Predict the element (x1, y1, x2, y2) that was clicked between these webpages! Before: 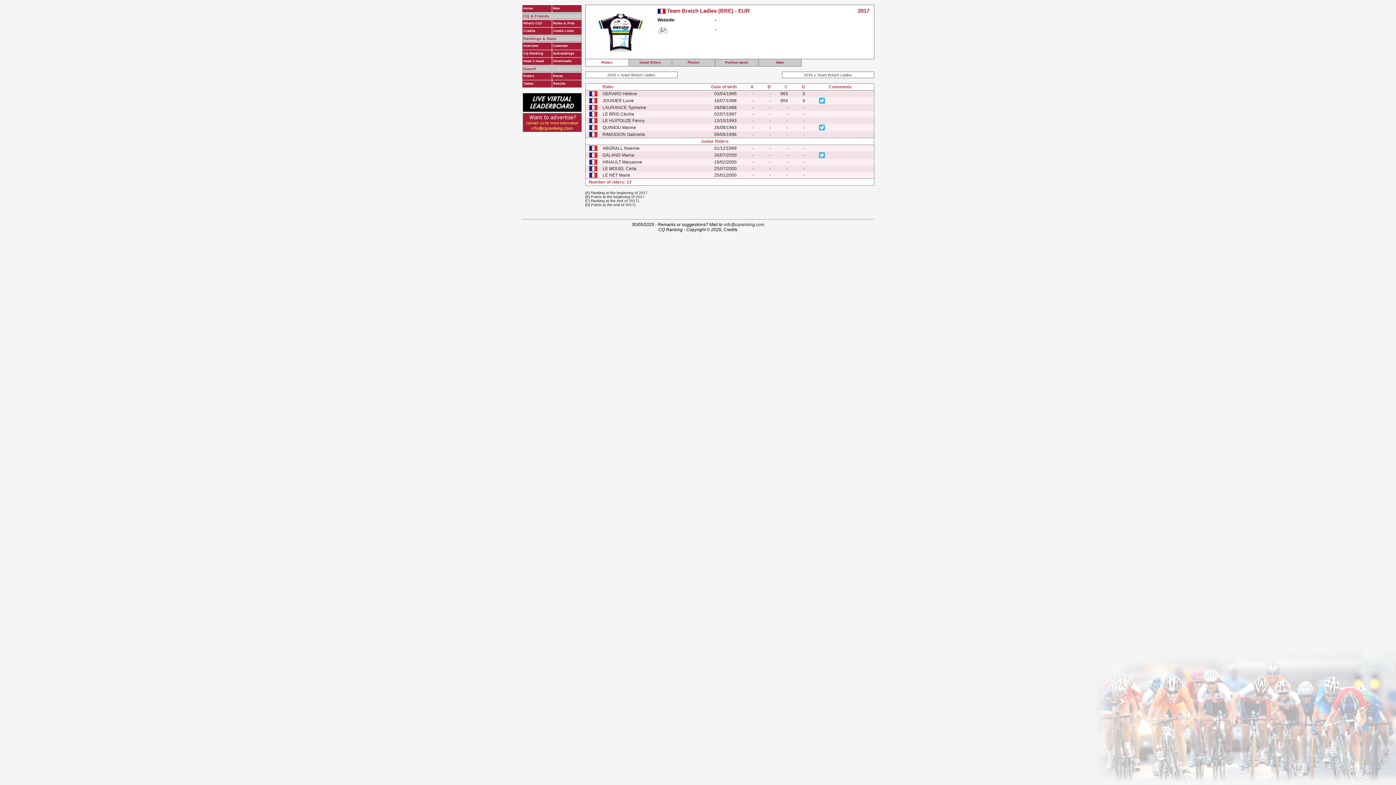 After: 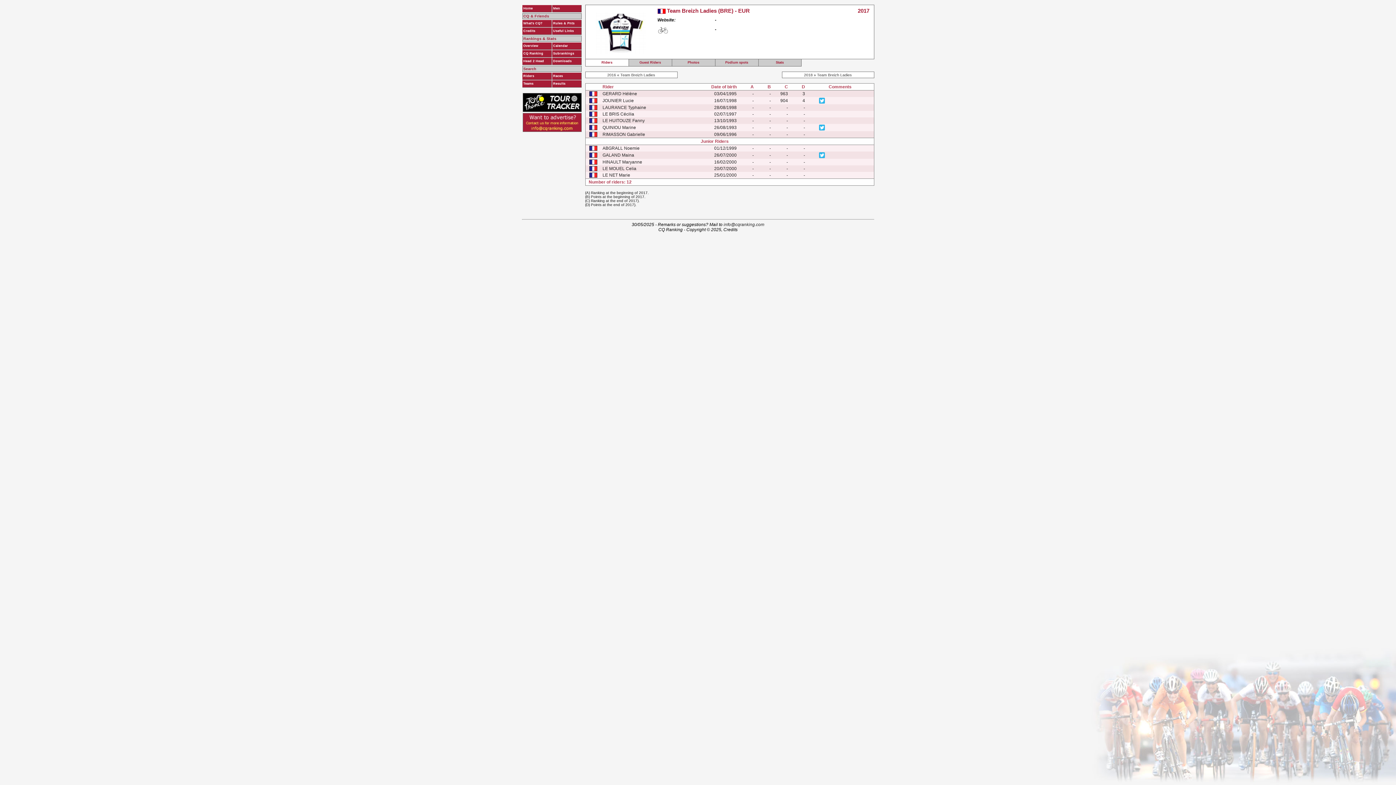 Action: bbox: (819, 99, 824, 104)